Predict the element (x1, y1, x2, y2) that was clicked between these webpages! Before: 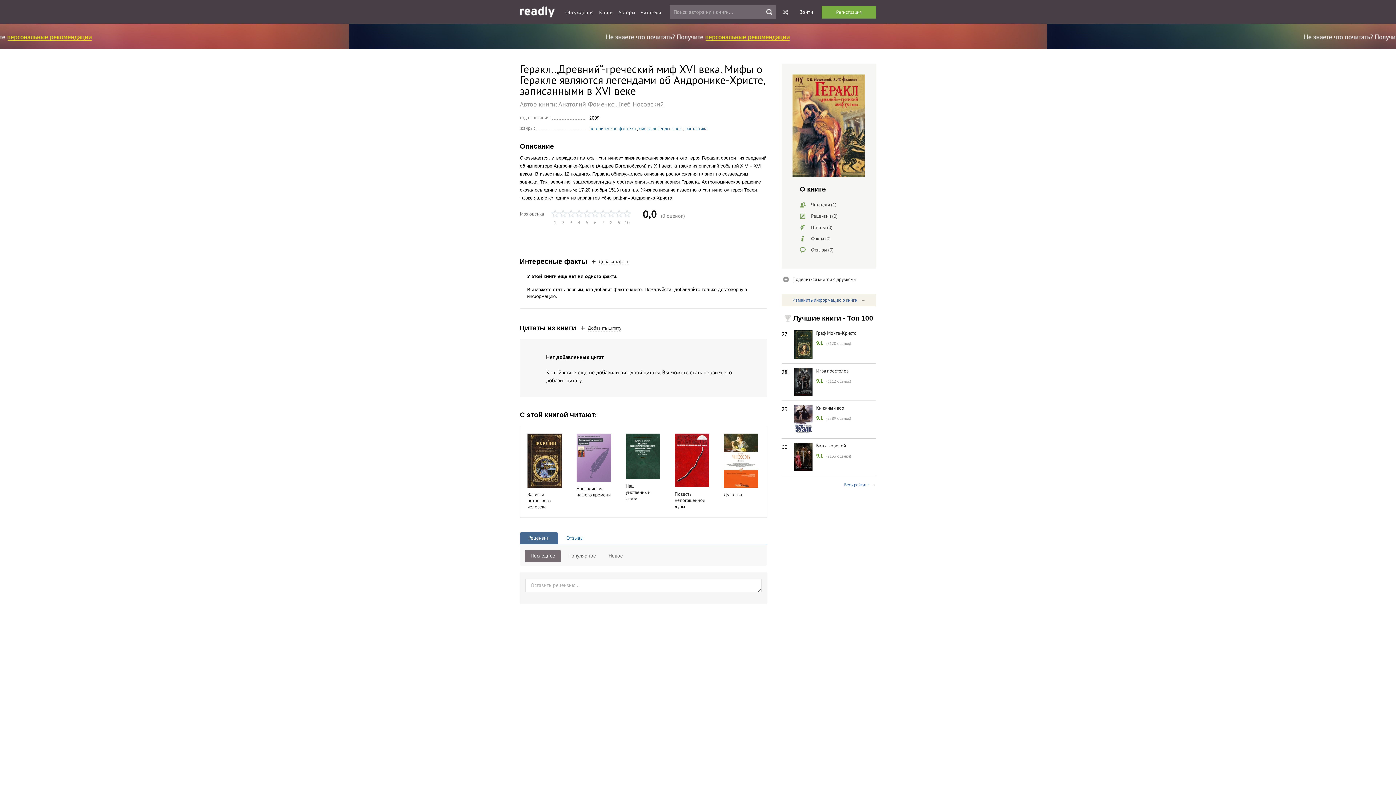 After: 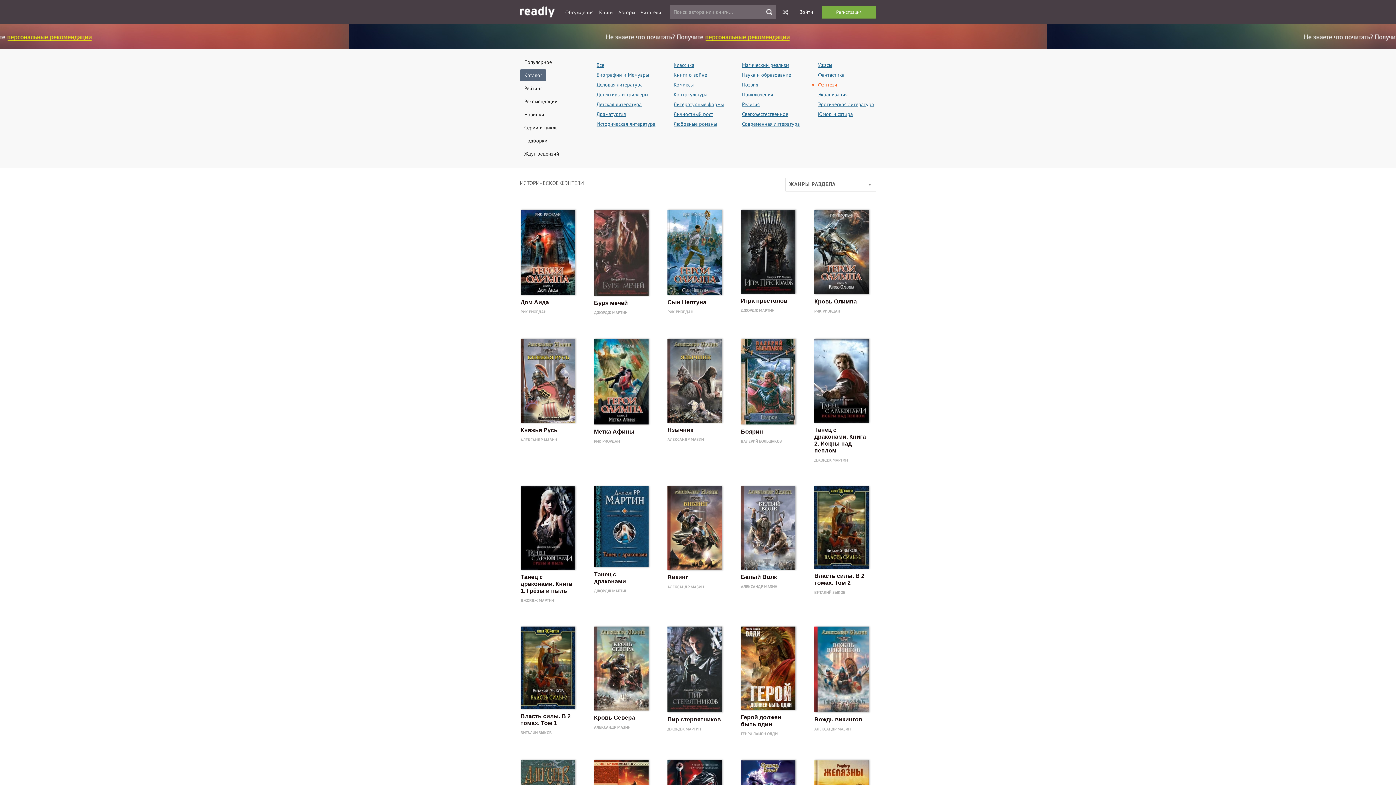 Action: label: историческое фэнтези bbox: (589, 125, 636, 131)